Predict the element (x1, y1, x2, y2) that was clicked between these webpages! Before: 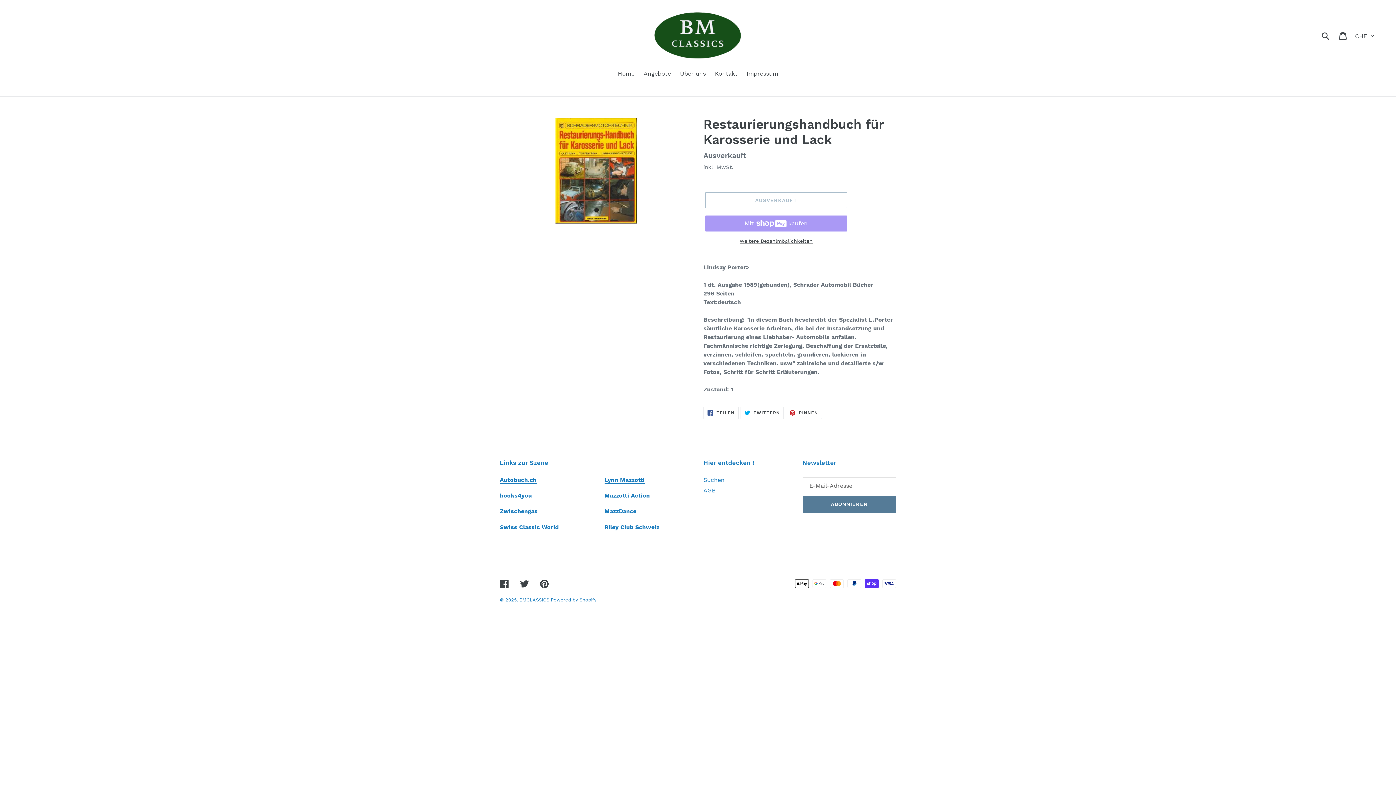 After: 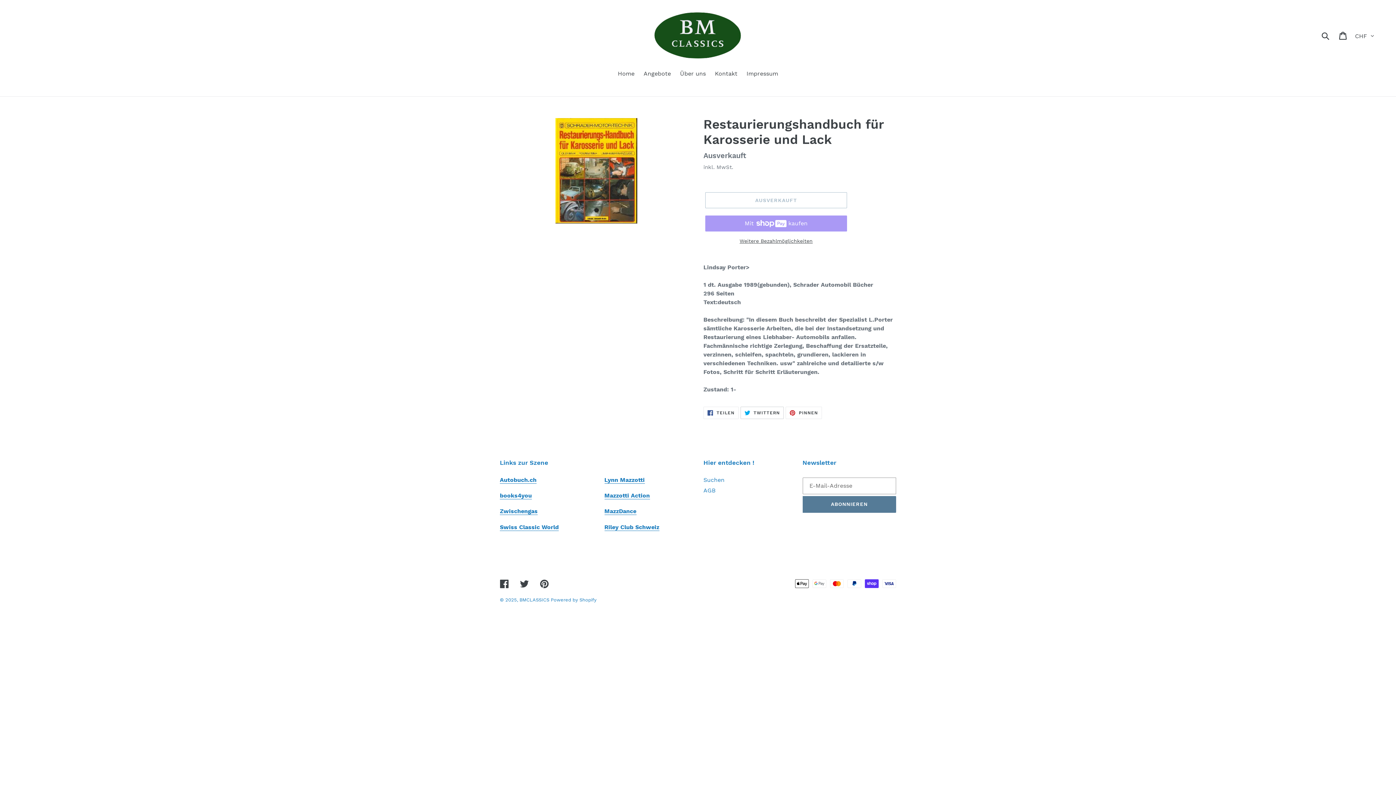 Action: label:  TWITTERN
AUF TWITTER TWITTERN bbox: (740, 407, 784, 419)